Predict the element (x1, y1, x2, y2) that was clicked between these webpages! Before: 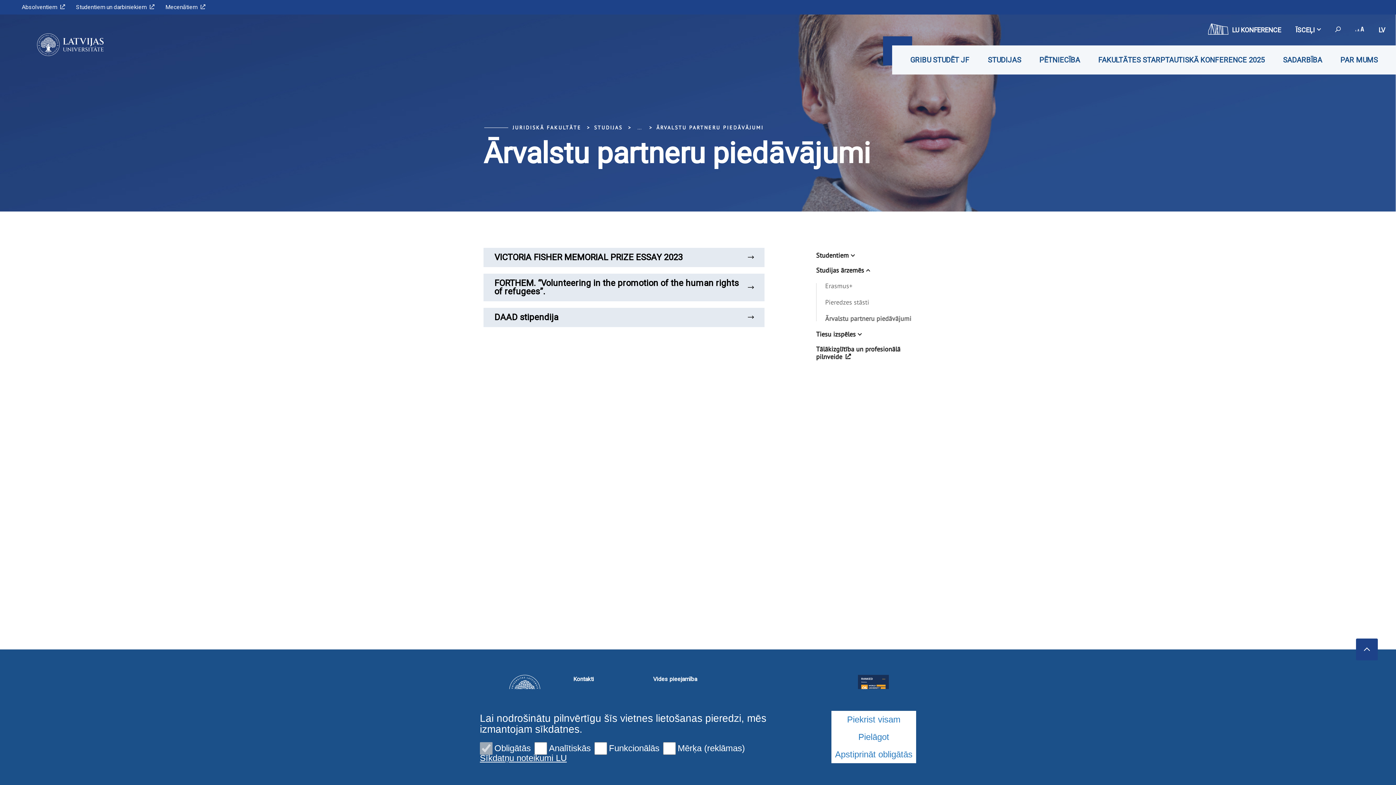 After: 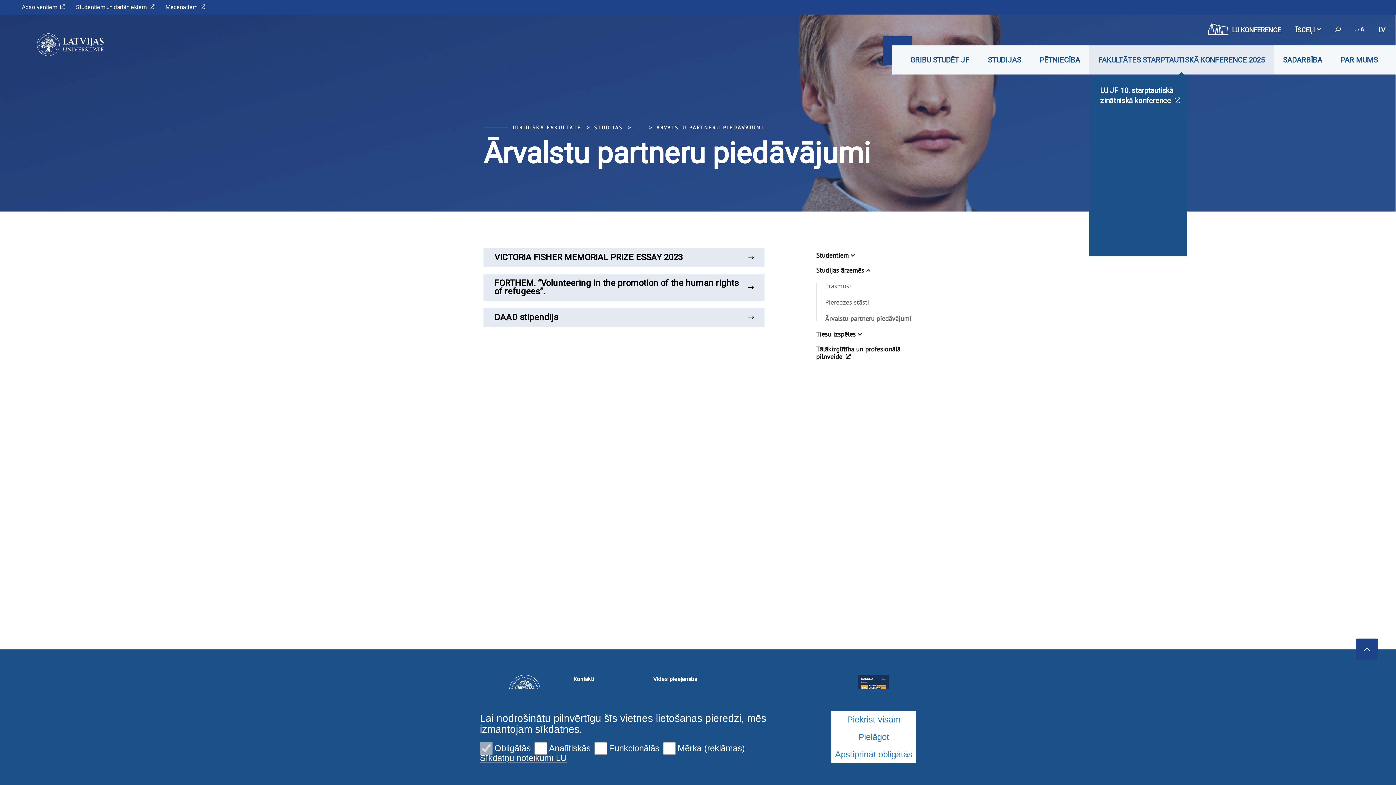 Action: label: FAKULTĀTES STARPTAUTISKĀ KONFERENCE 2025 bbox: (1089, 45, 1274, 74)